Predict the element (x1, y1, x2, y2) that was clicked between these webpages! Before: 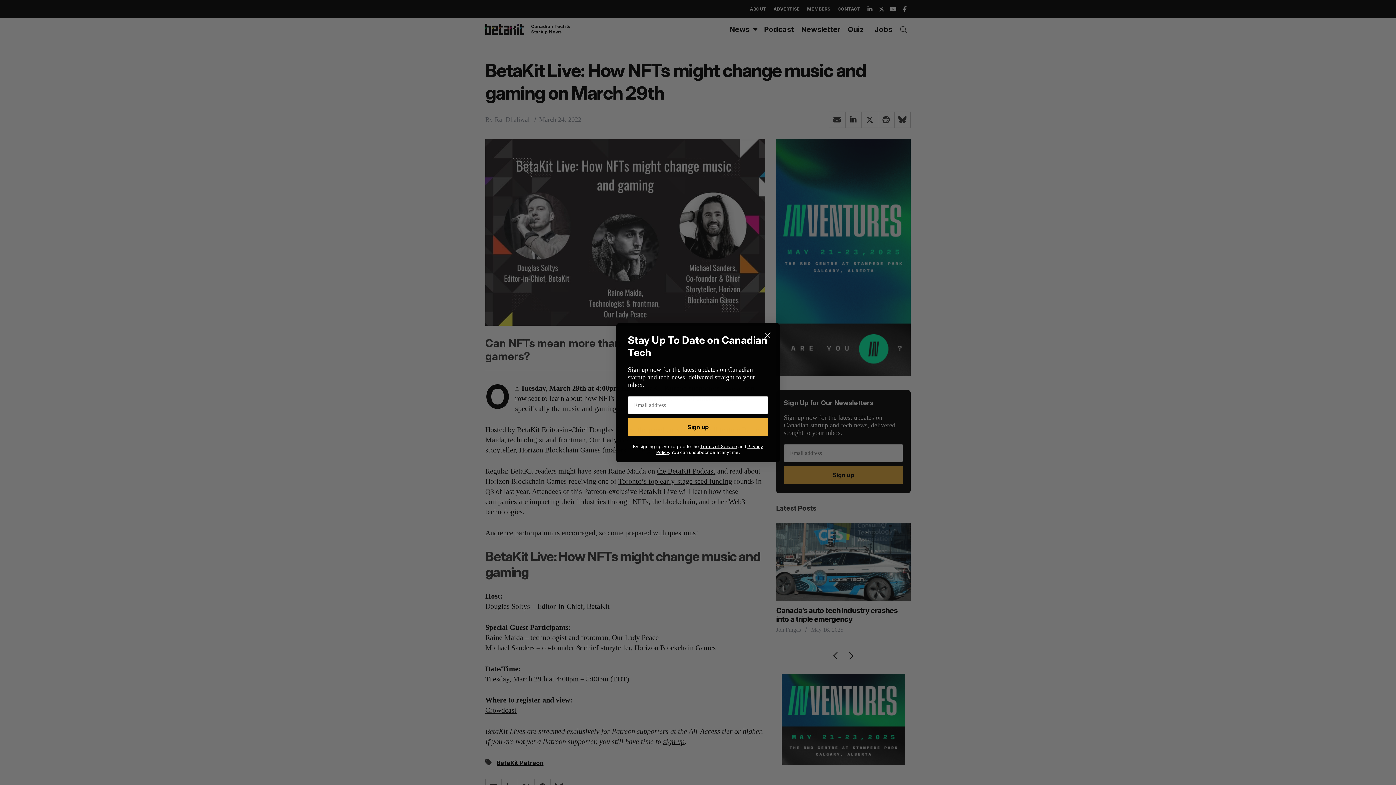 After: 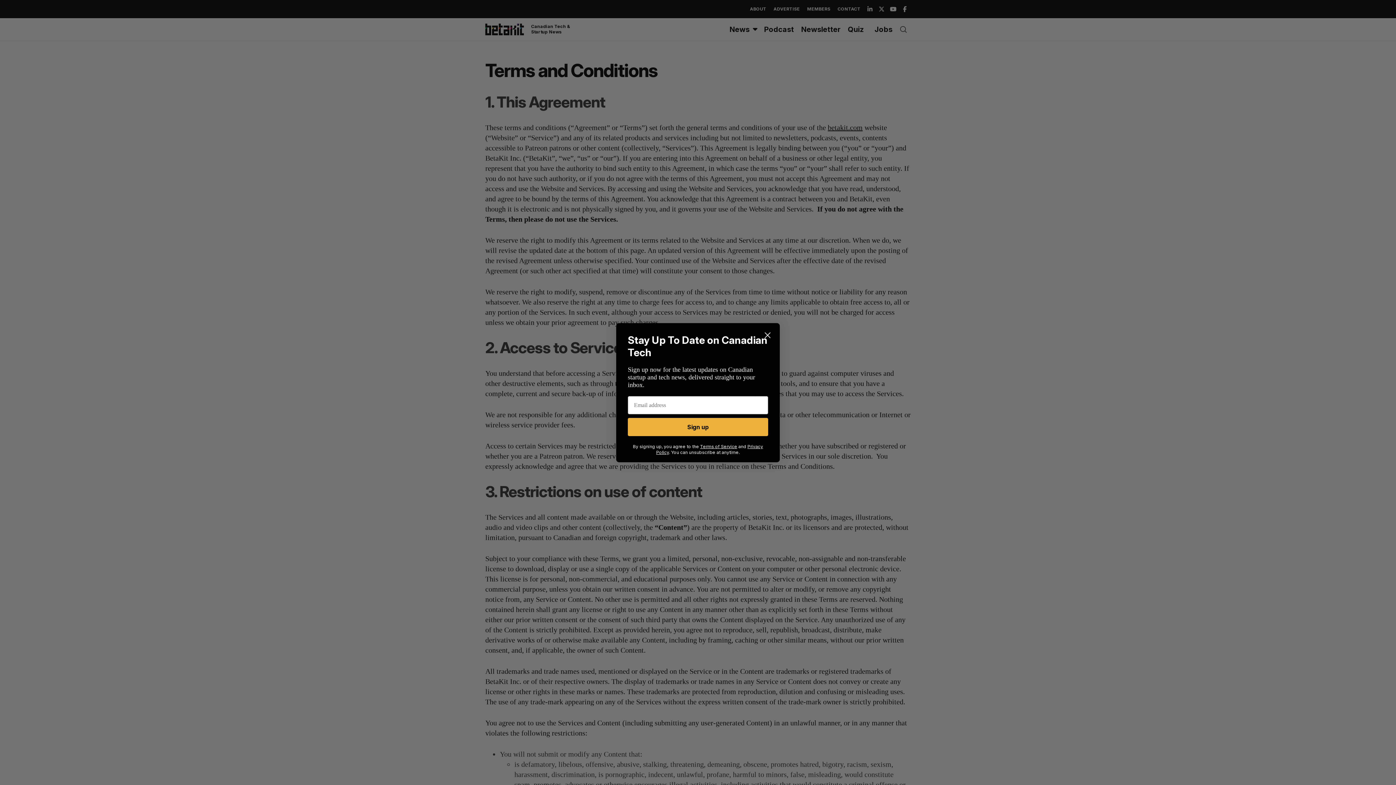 Action: bbox: (700, 443, 737, 449) label: Terms of Service